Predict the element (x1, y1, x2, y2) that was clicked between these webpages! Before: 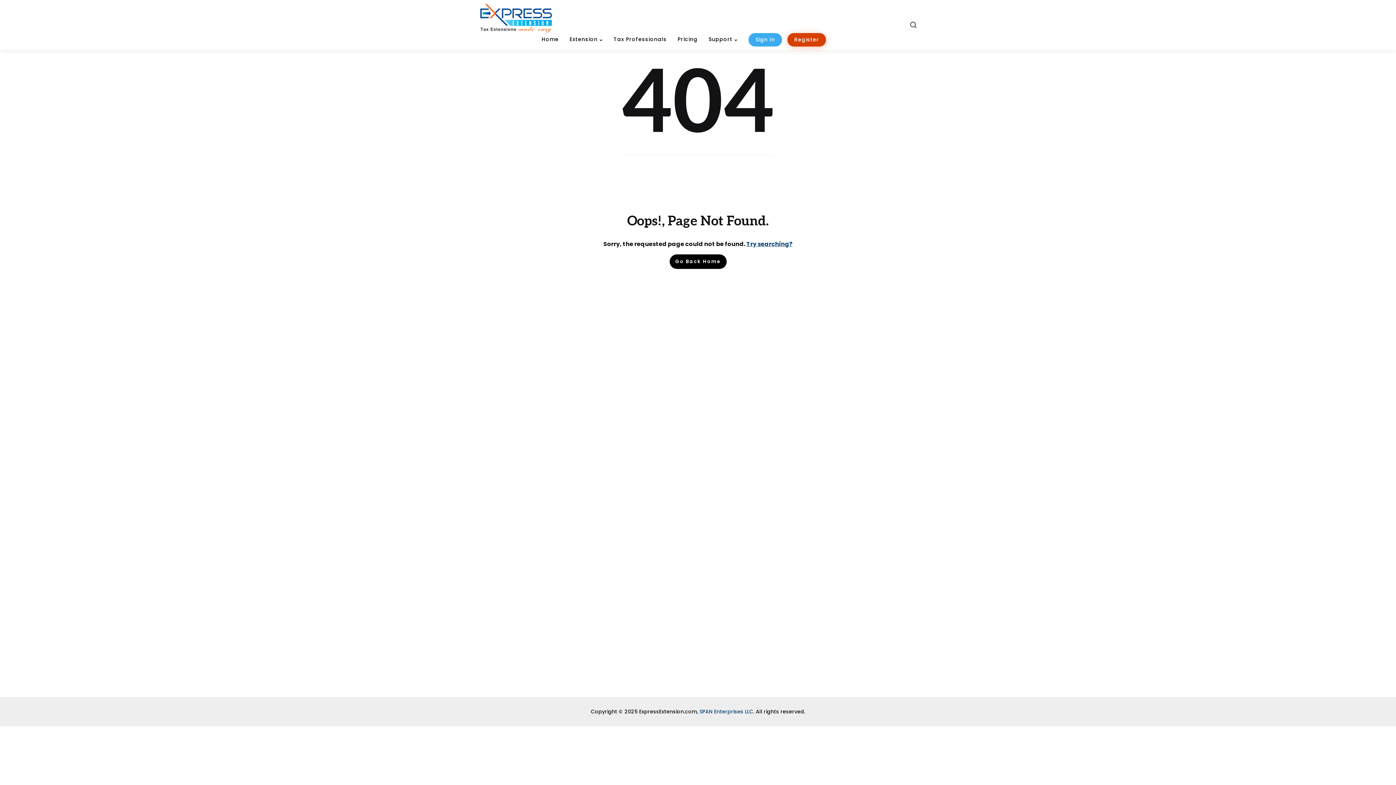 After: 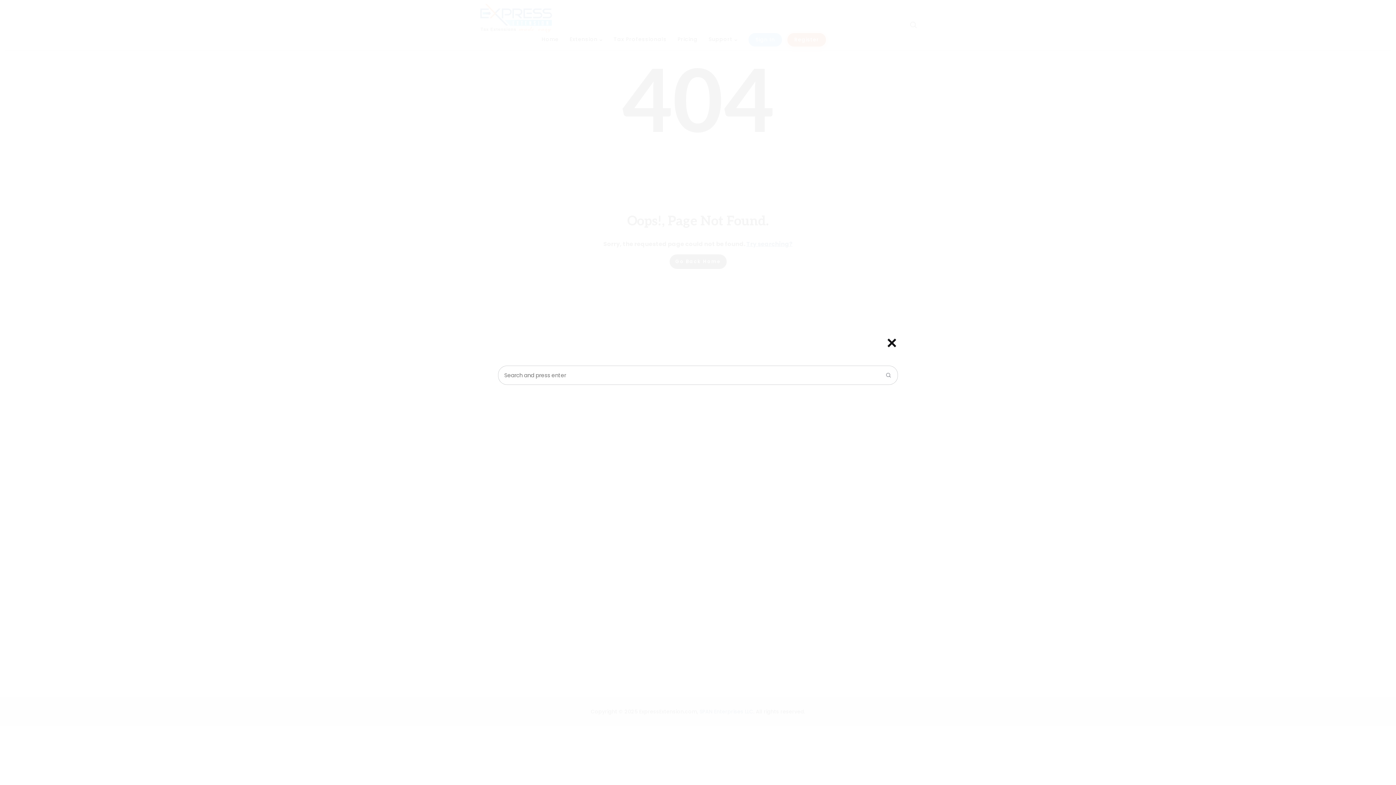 Action: label: Try searching? bbox: (746, 239, 792, 248)